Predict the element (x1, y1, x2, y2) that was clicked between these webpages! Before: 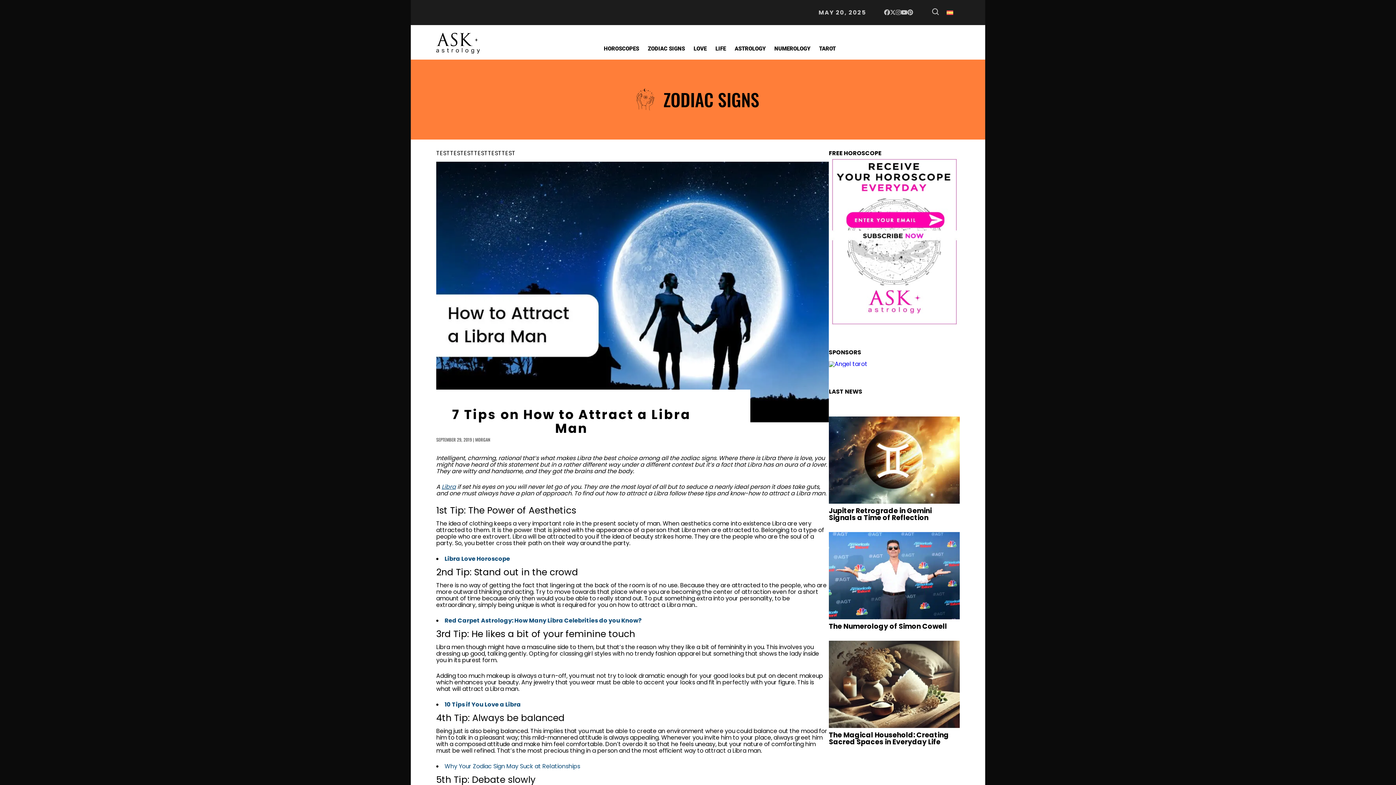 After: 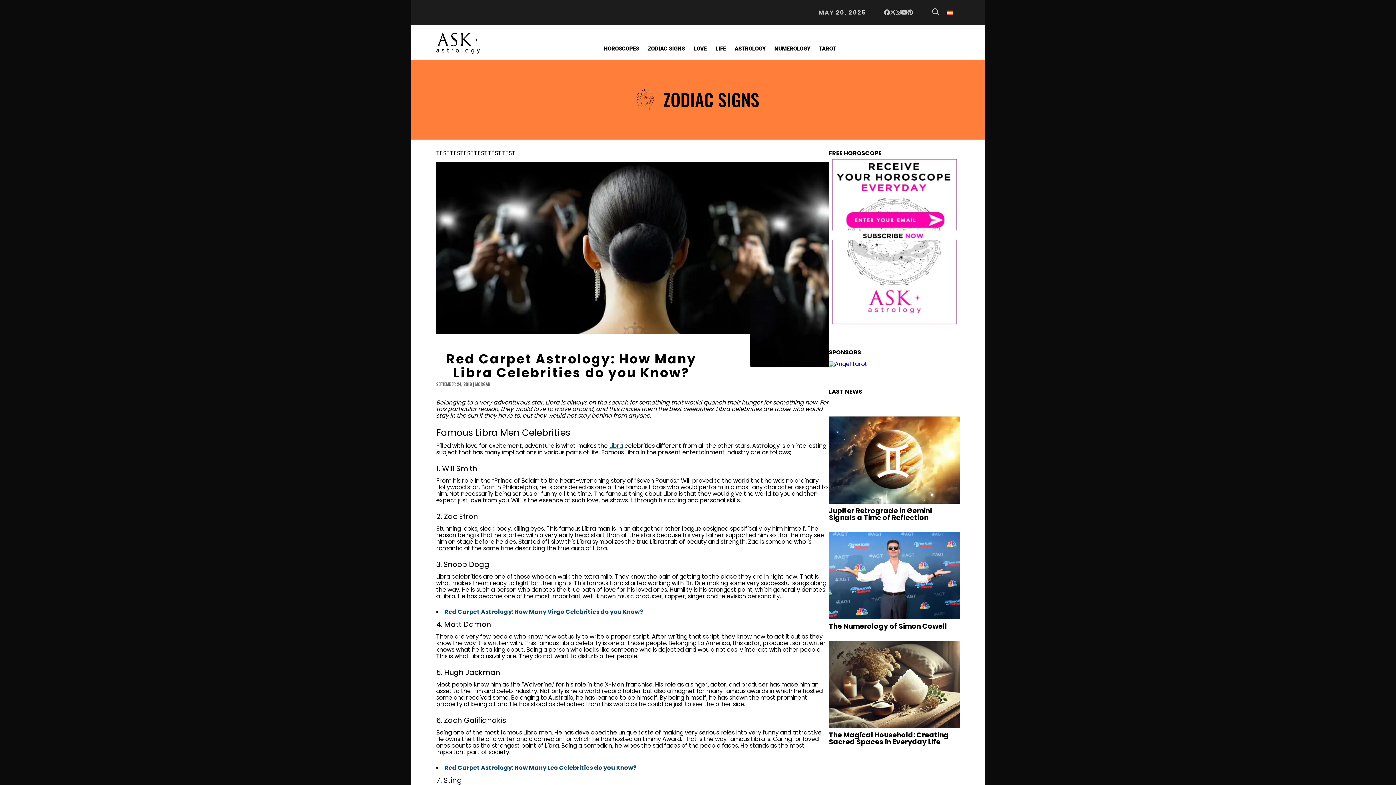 Action: label: Red Carpet Astrology: How Many Libra Celebrities do you Know? bbox: (444, 616, 641, 625)